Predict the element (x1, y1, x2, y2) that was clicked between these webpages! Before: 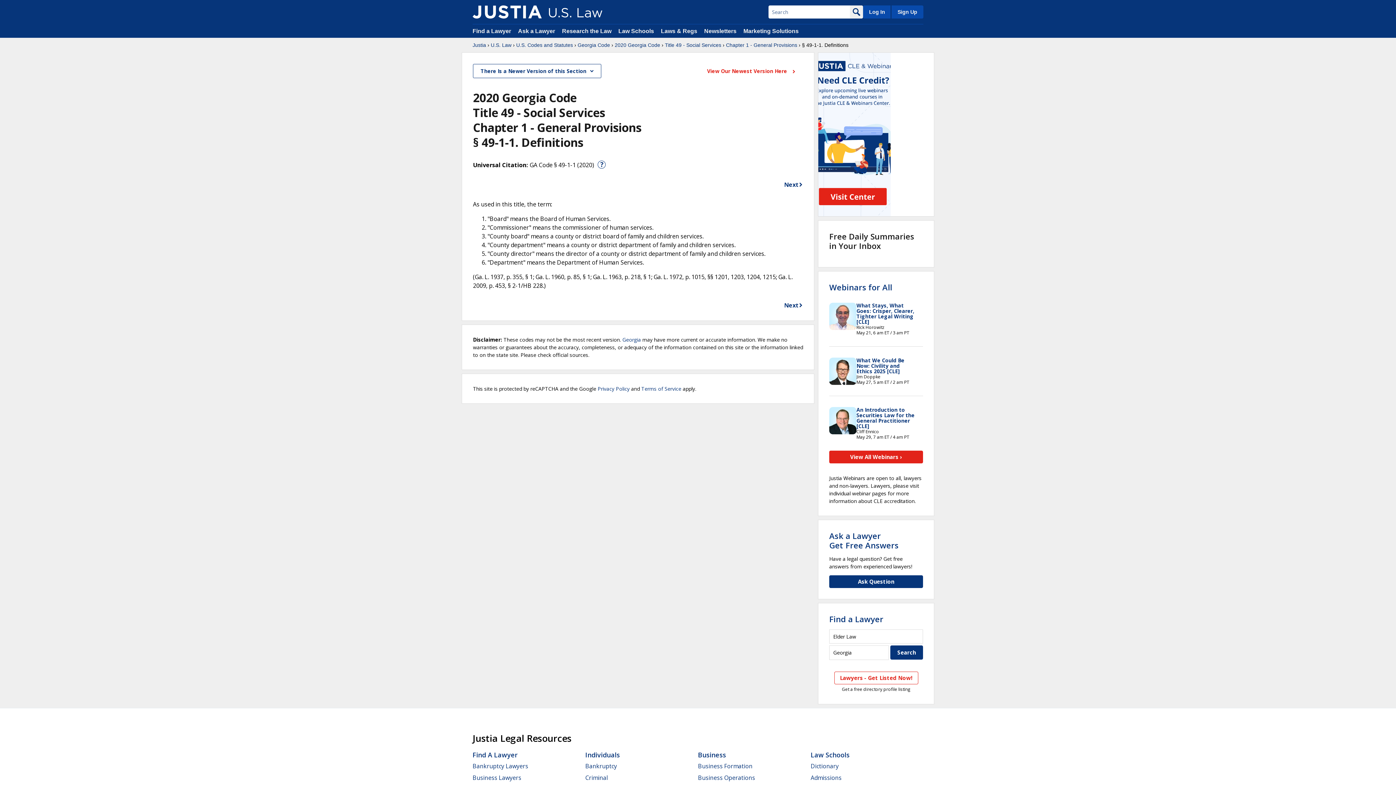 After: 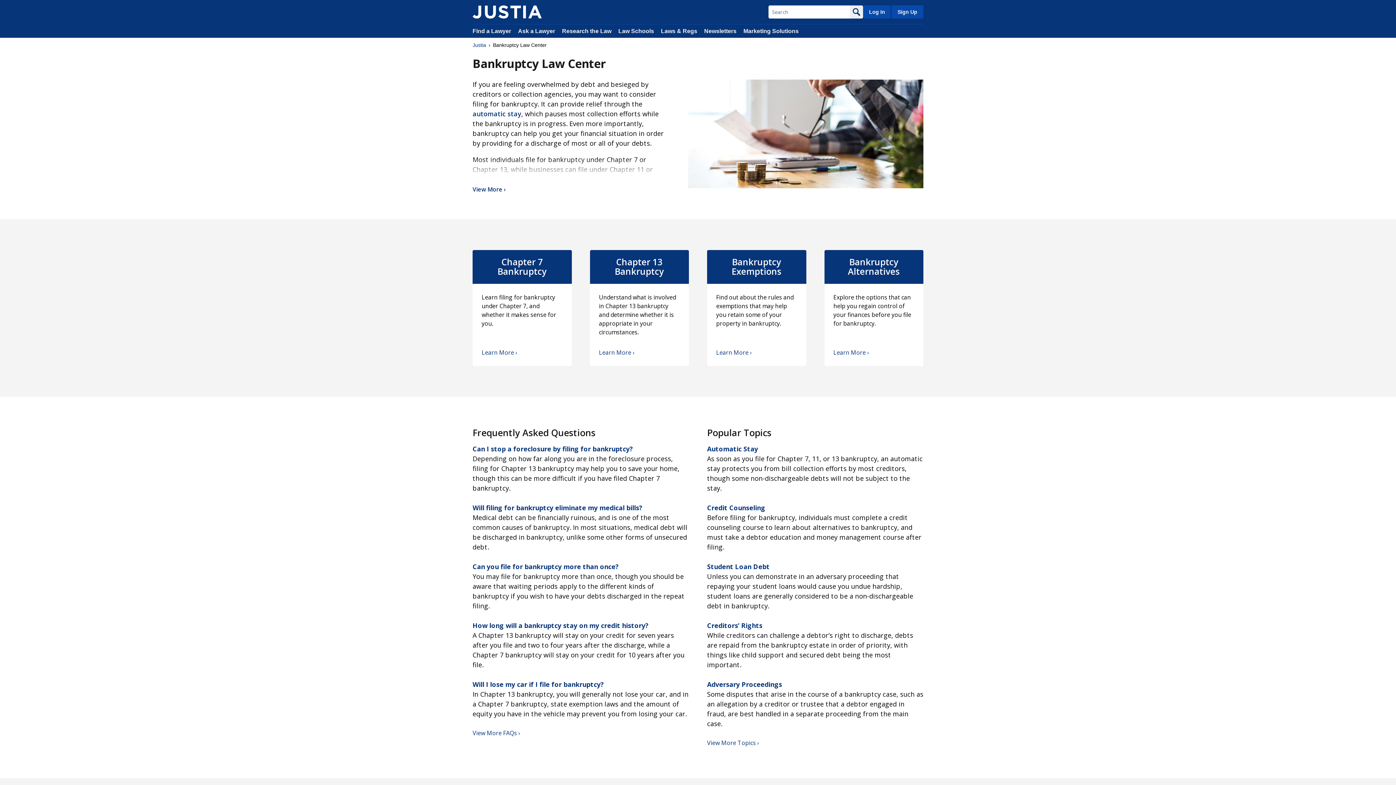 Action: label: Bankruptcy bbox: (585, 762, 617, 770)